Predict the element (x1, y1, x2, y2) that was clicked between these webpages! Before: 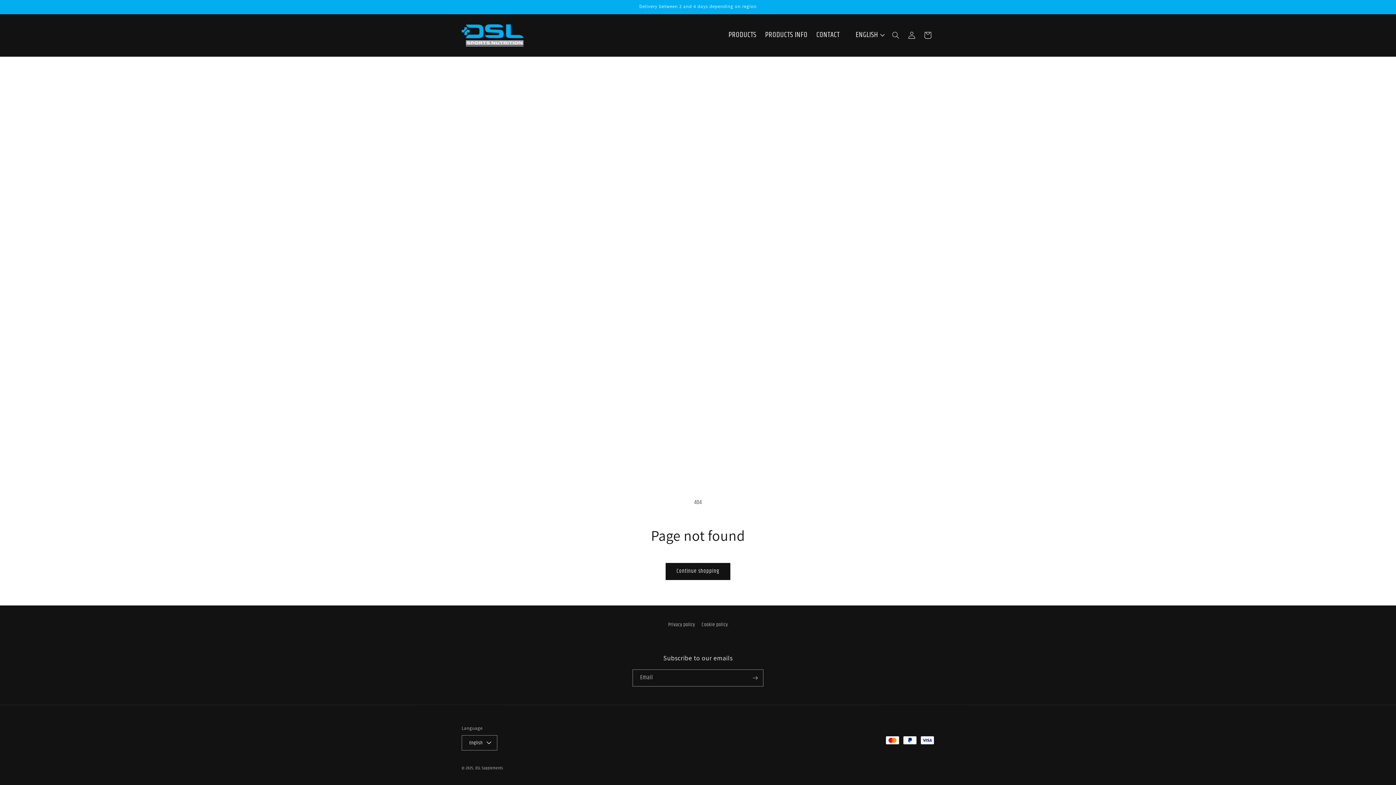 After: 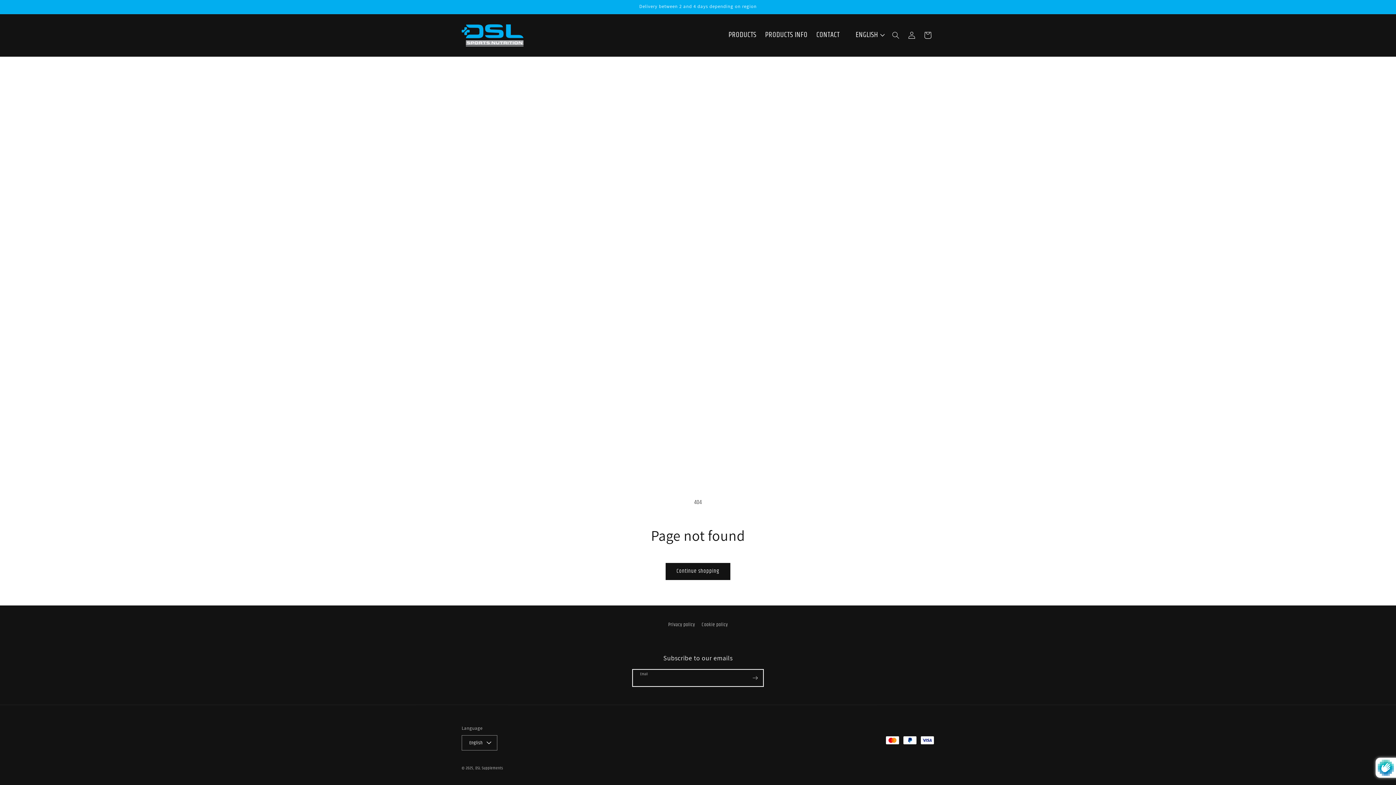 Action: bbox: (747, 669, 763, 686) label: Subscribe